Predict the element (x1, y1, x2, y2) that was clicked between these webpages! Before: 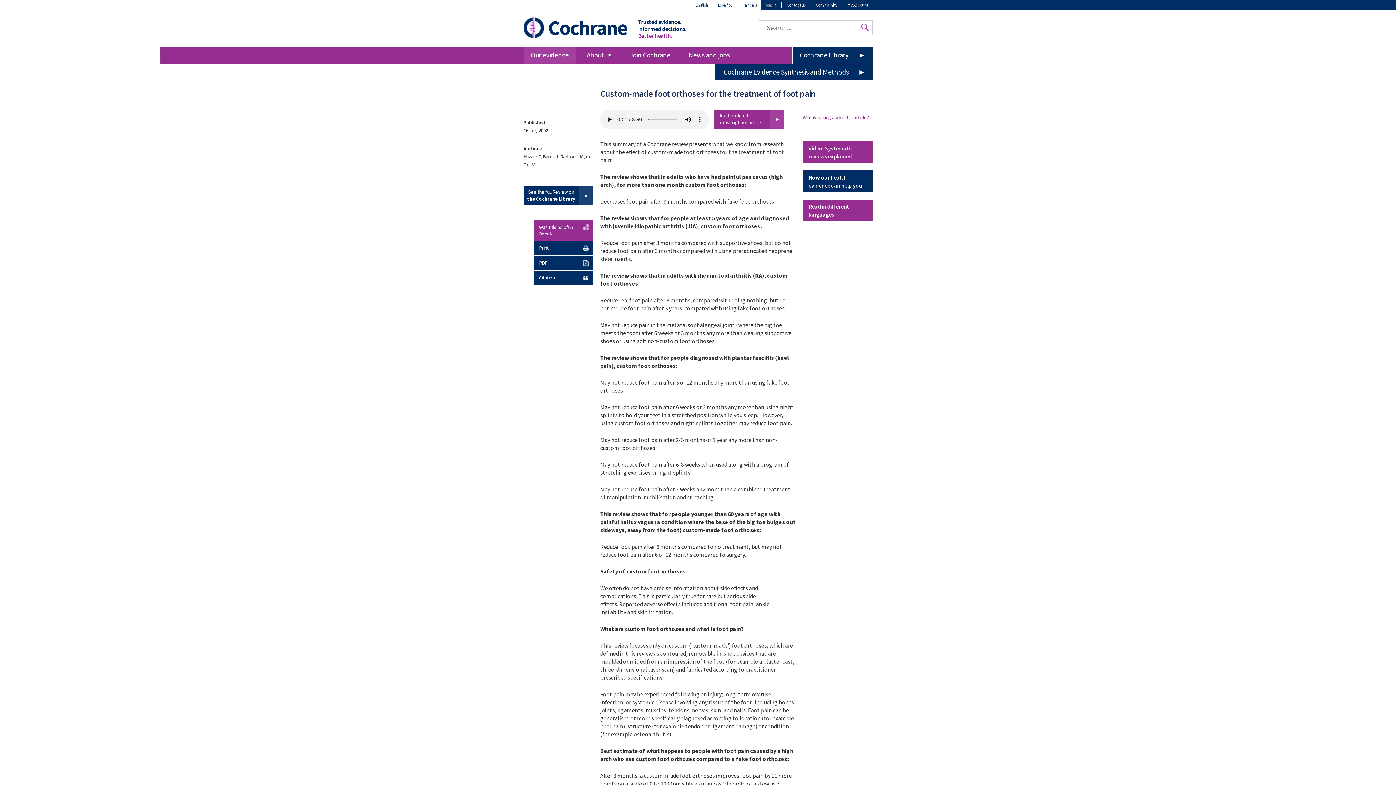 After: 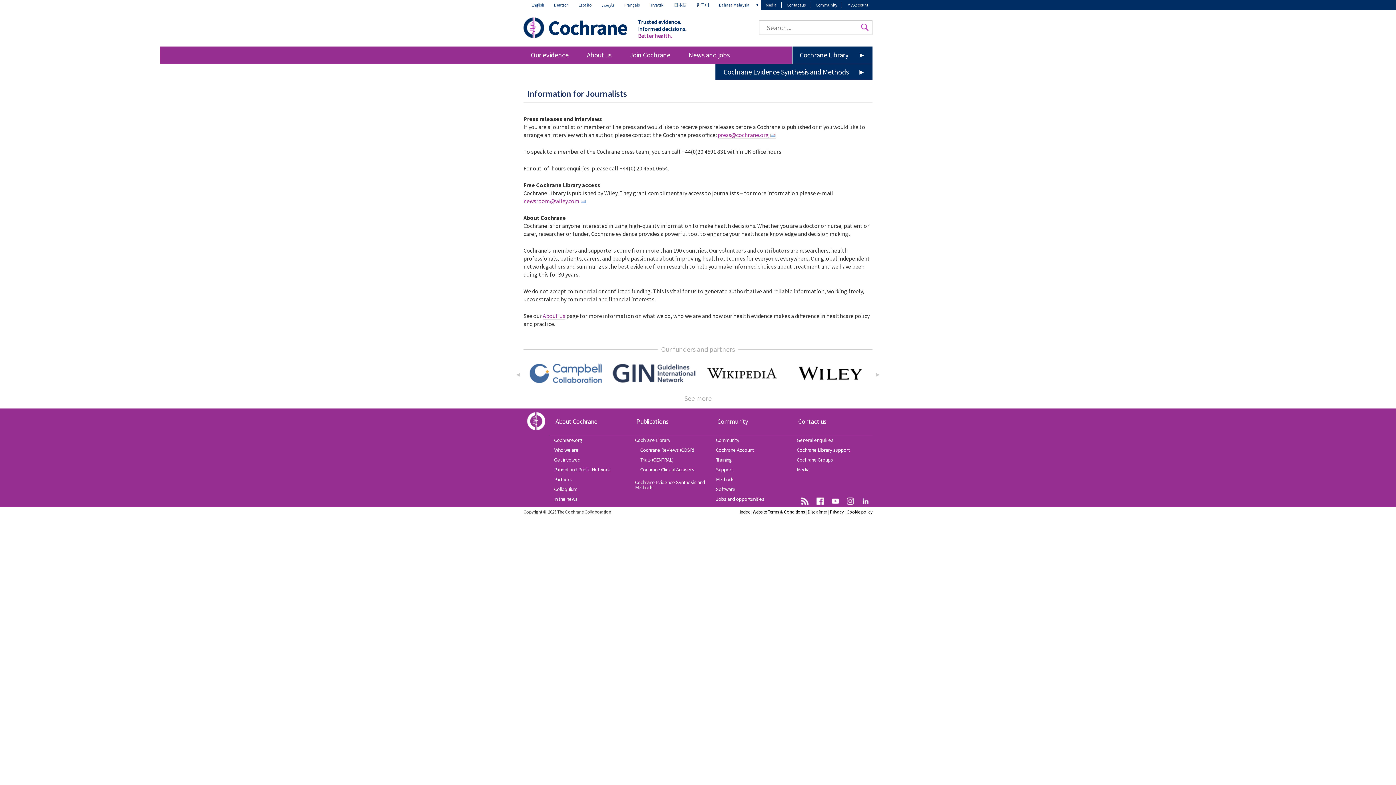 Action: bbox: (761, 2, 781, 7) label: Media